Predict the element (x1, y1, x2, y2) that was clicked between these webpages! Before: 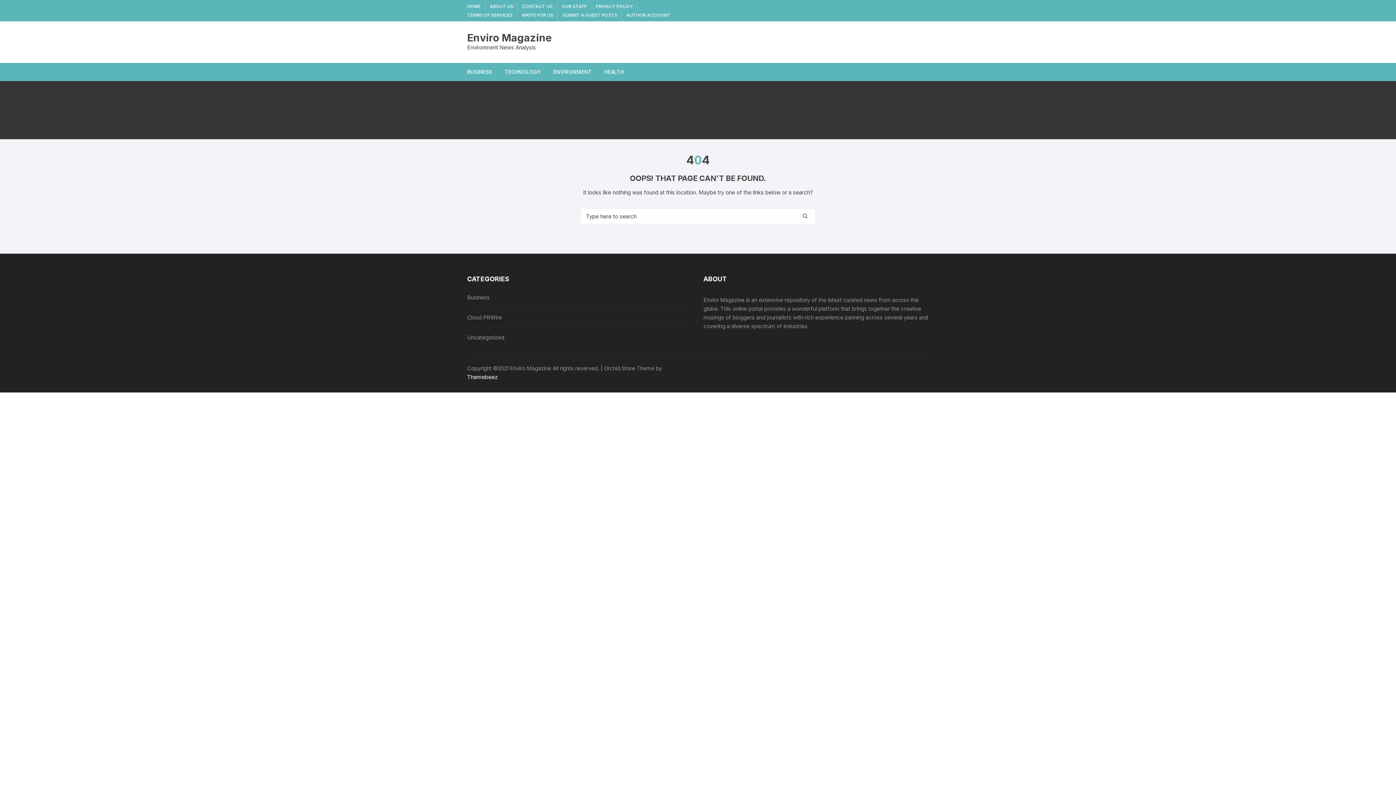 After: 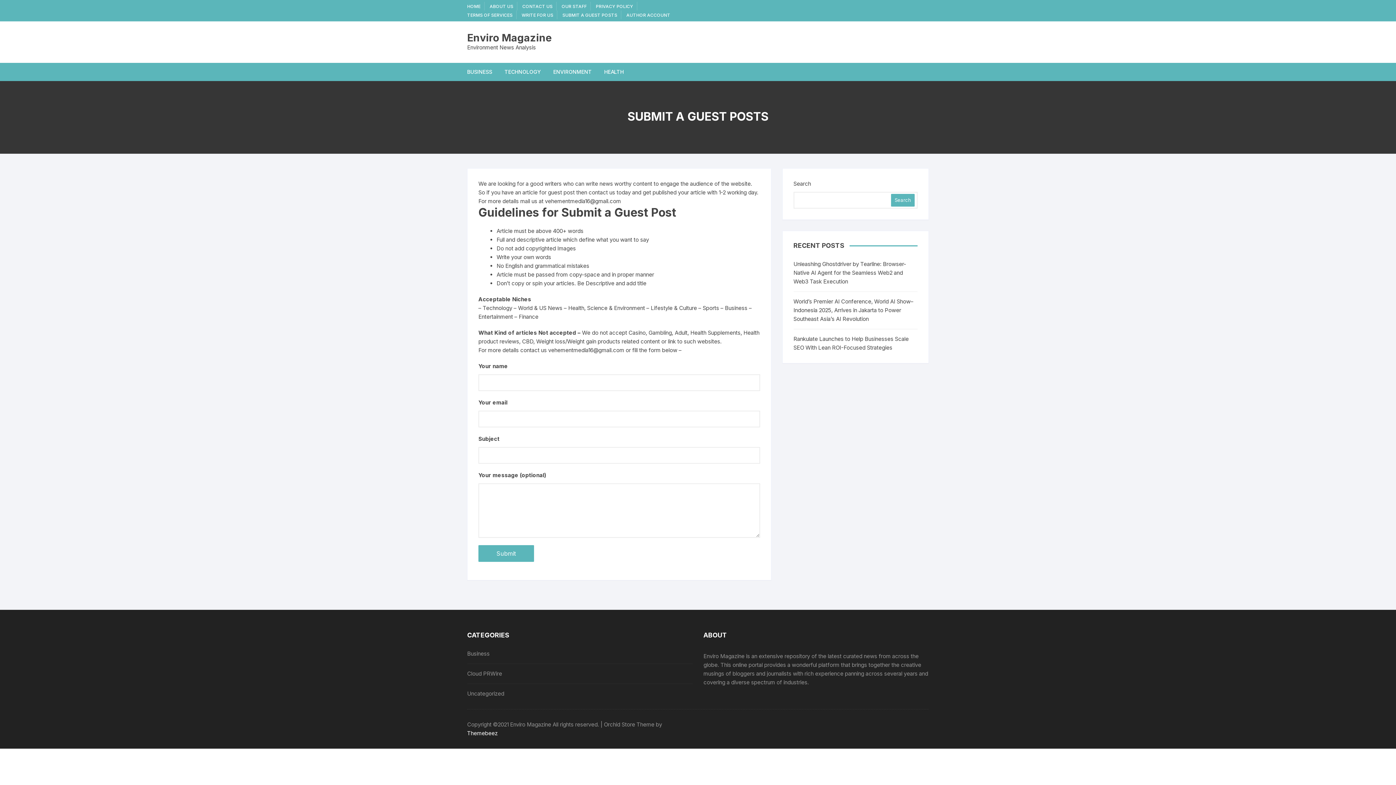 Action: label: SUBMIT A GUEST POSTS bbox: (562, 12, 617, 17)